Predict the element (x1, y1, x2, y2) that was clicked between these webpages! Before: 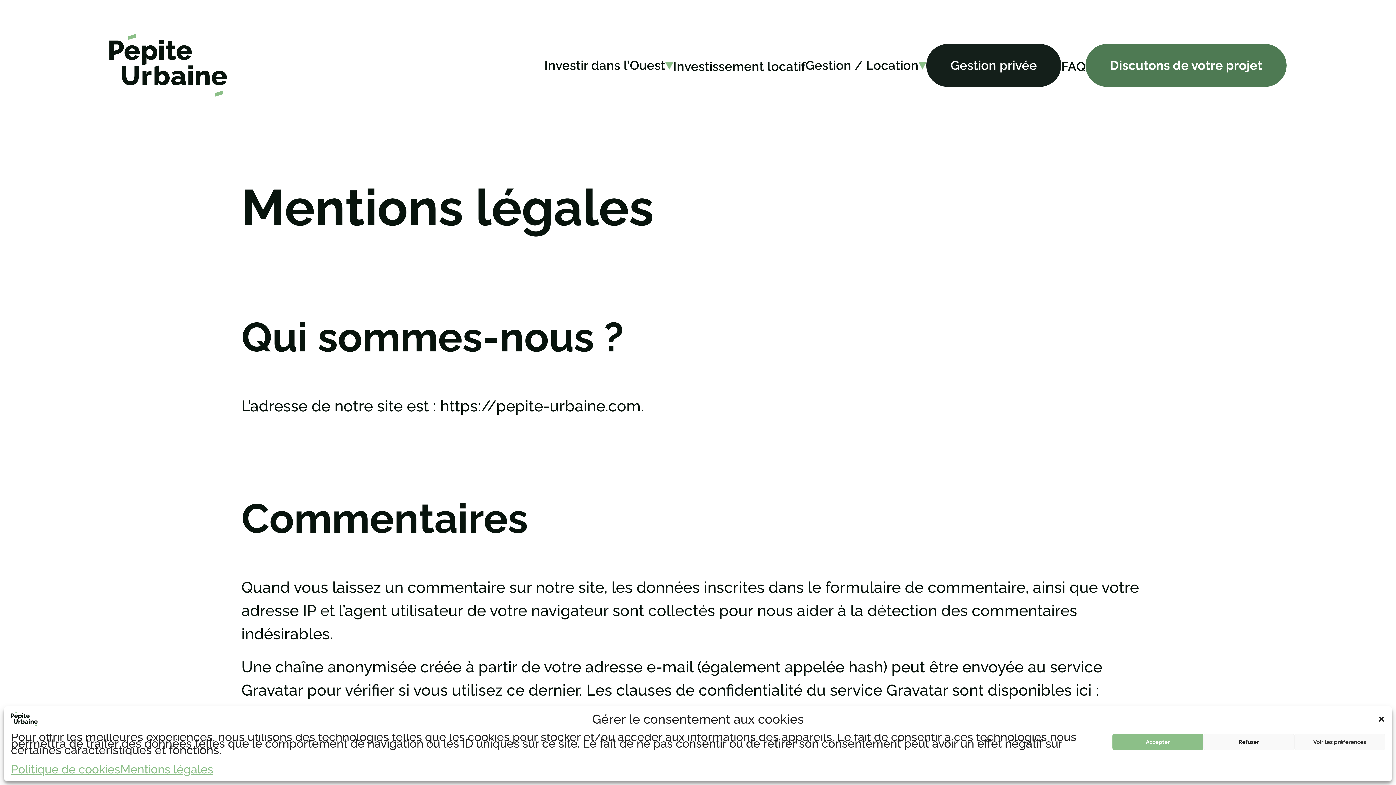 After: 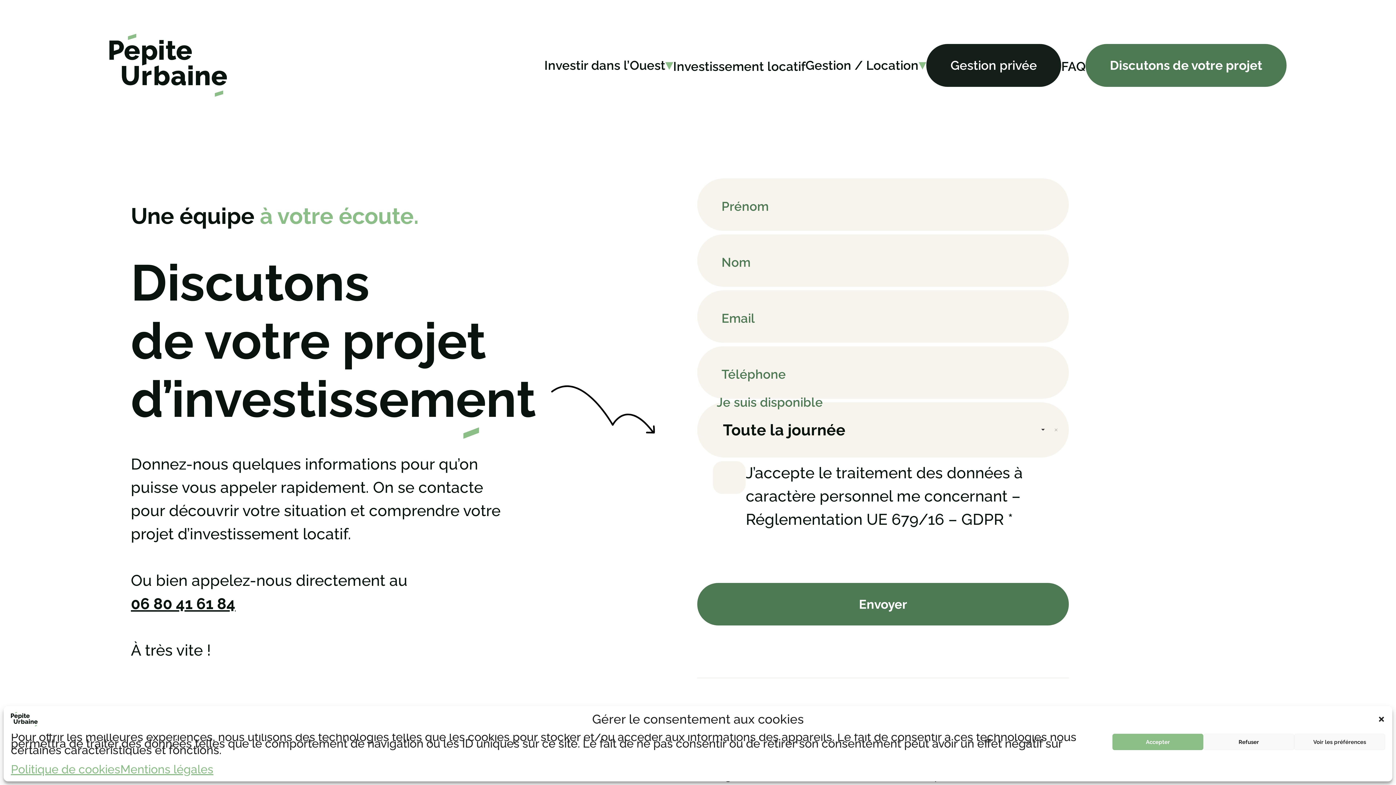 Action: bbox: (1085, 44, 1286, 86) label: Discutons de votre projet